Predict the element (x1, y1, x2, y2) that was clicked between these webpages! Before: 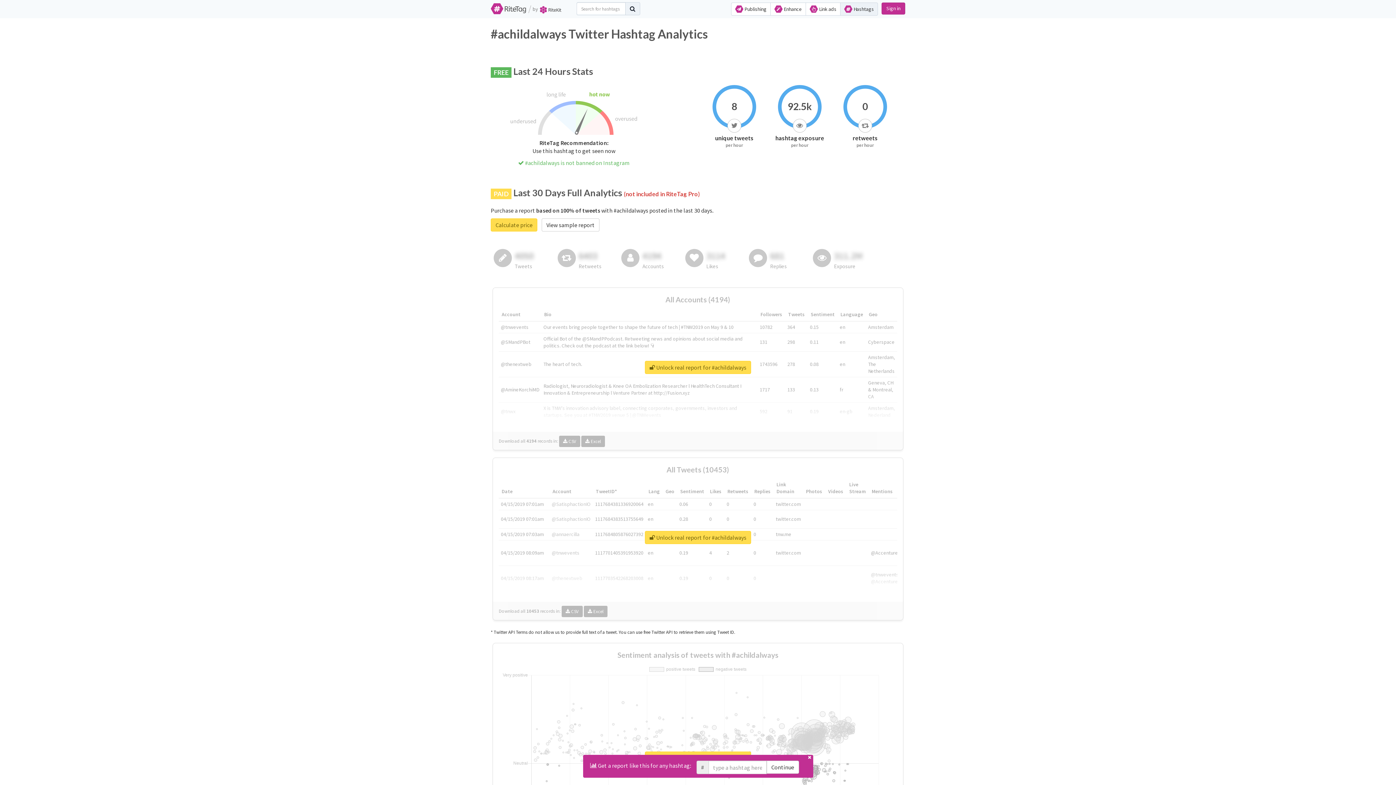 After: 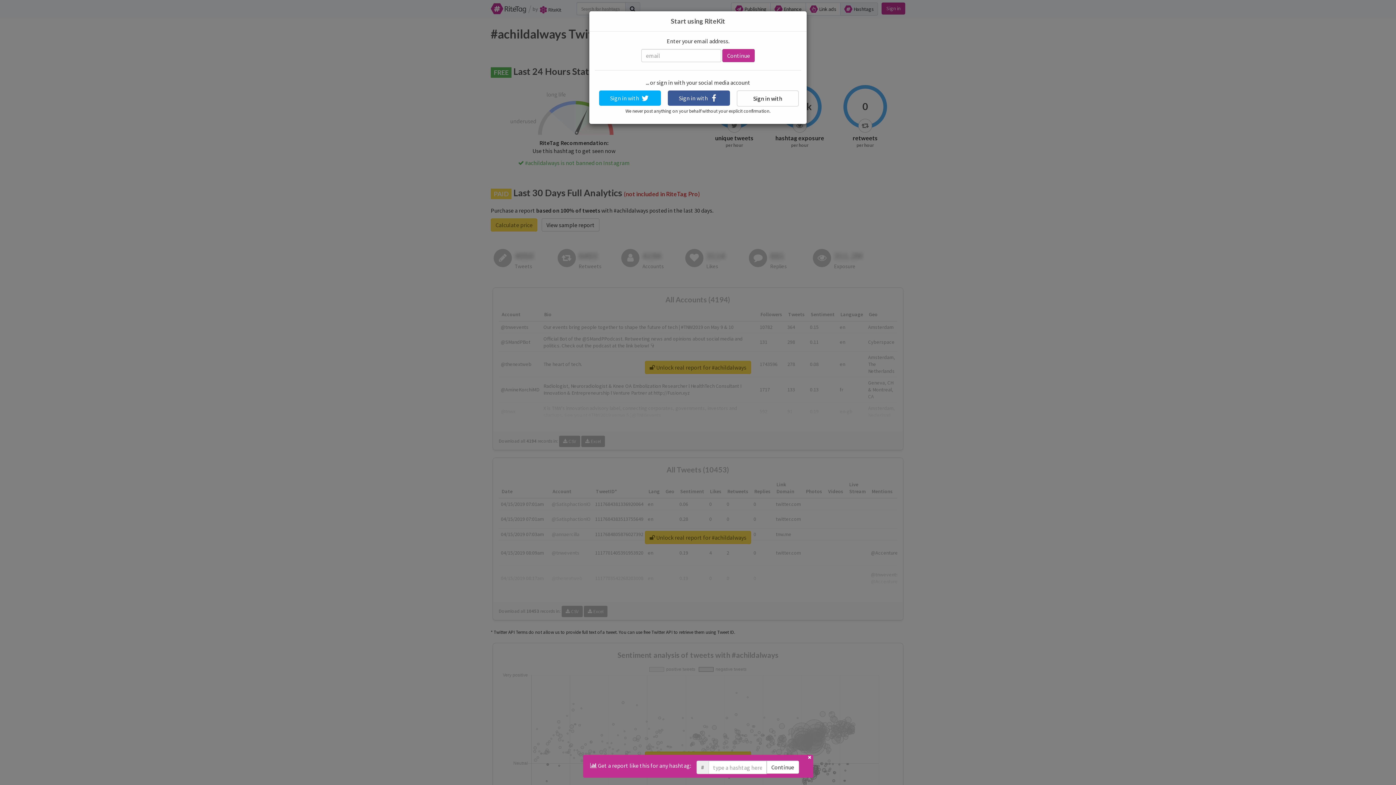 Action: label:  Unlock real report for #achildalways bbox: (645, 531, 751, 544)